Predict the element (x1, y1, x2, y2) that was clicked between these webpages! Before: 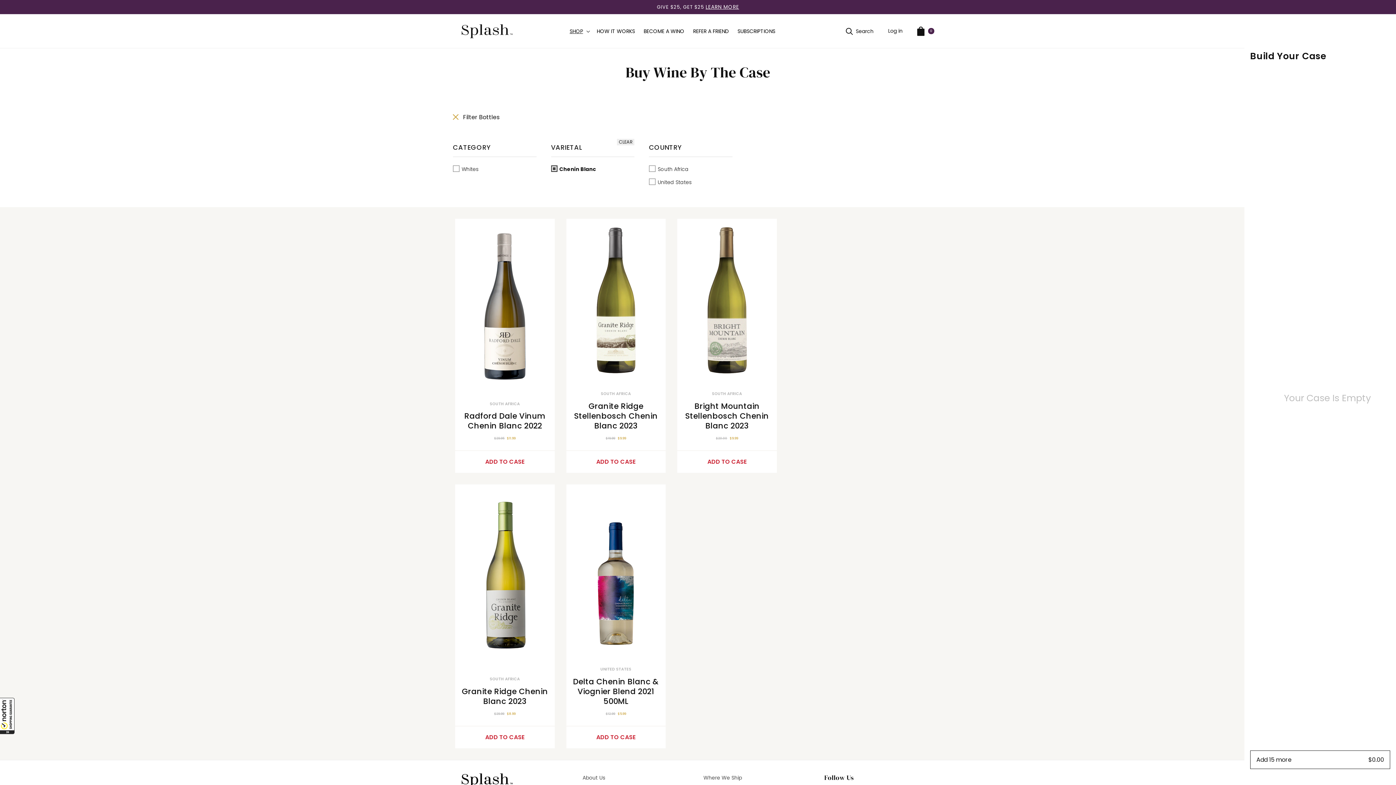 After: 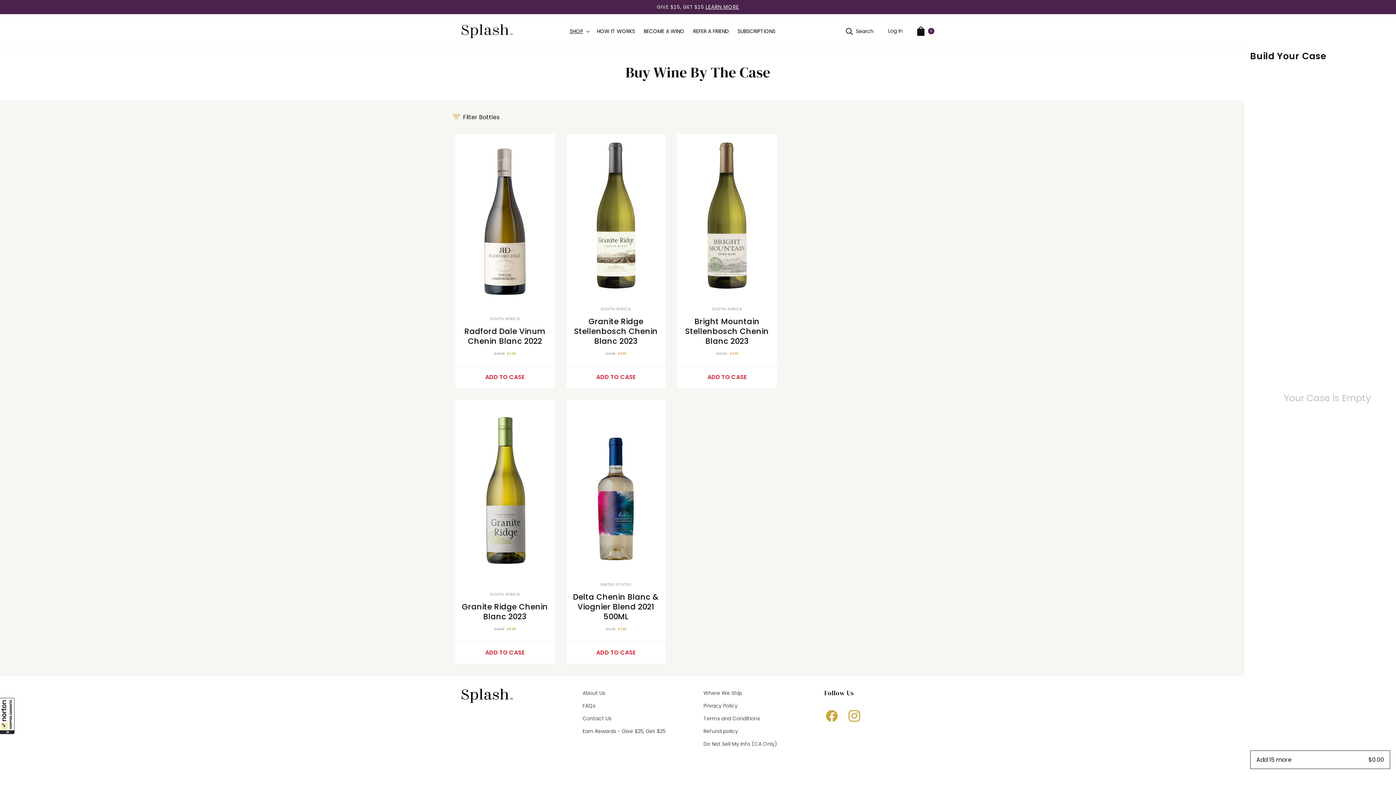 Action: label: Filter Bottles bbox: (452, 112, 516, 122)